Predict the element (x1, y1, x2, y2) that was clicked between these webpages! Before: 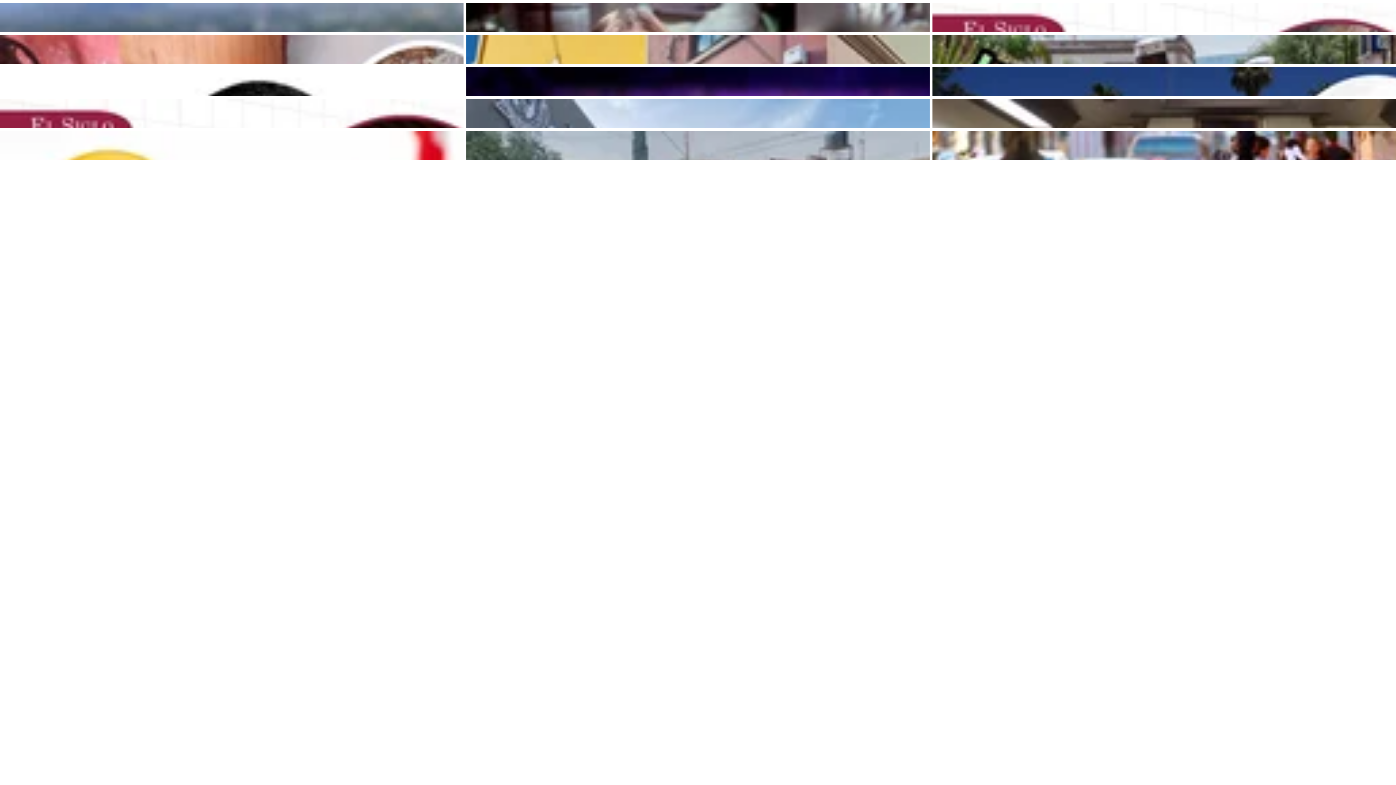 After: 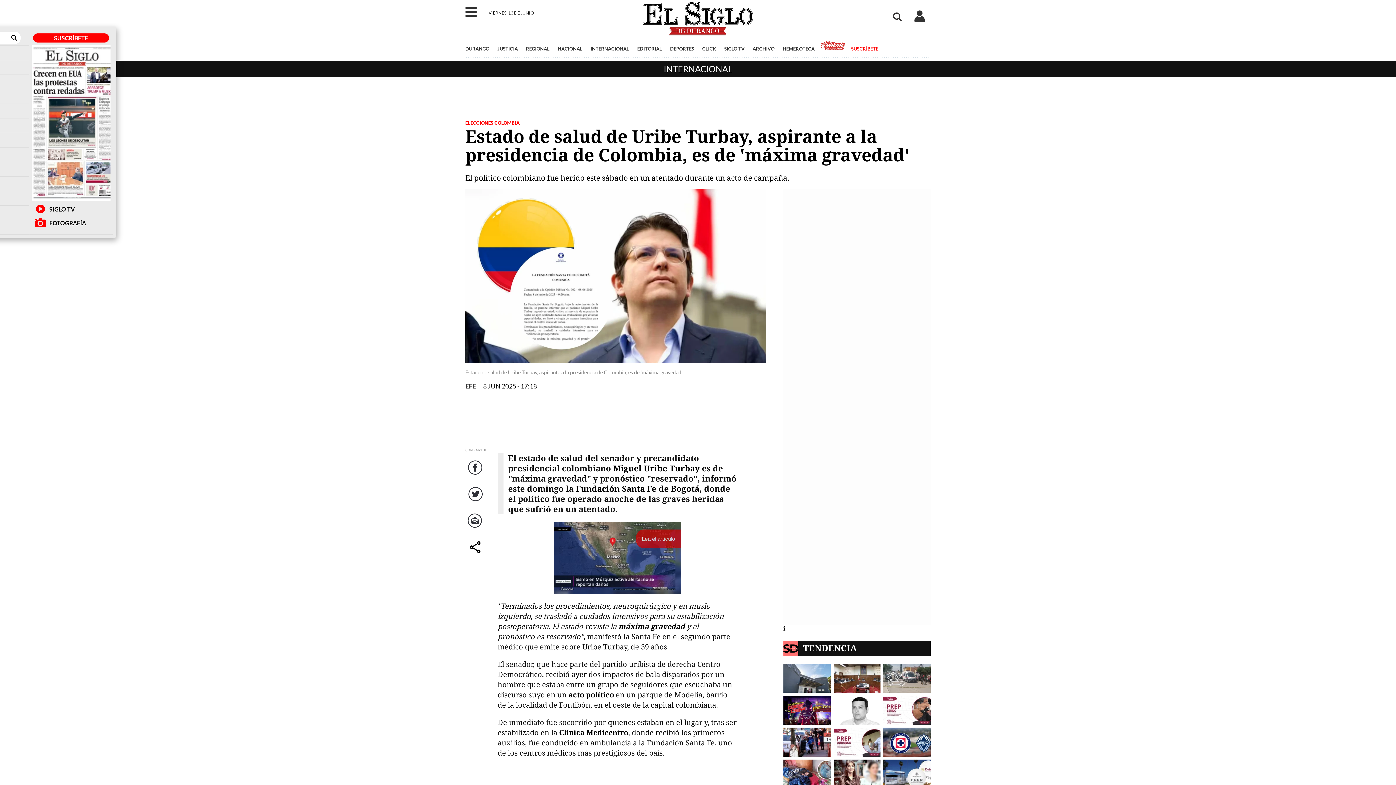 Action: bbox: (0, 130, 463, 160)